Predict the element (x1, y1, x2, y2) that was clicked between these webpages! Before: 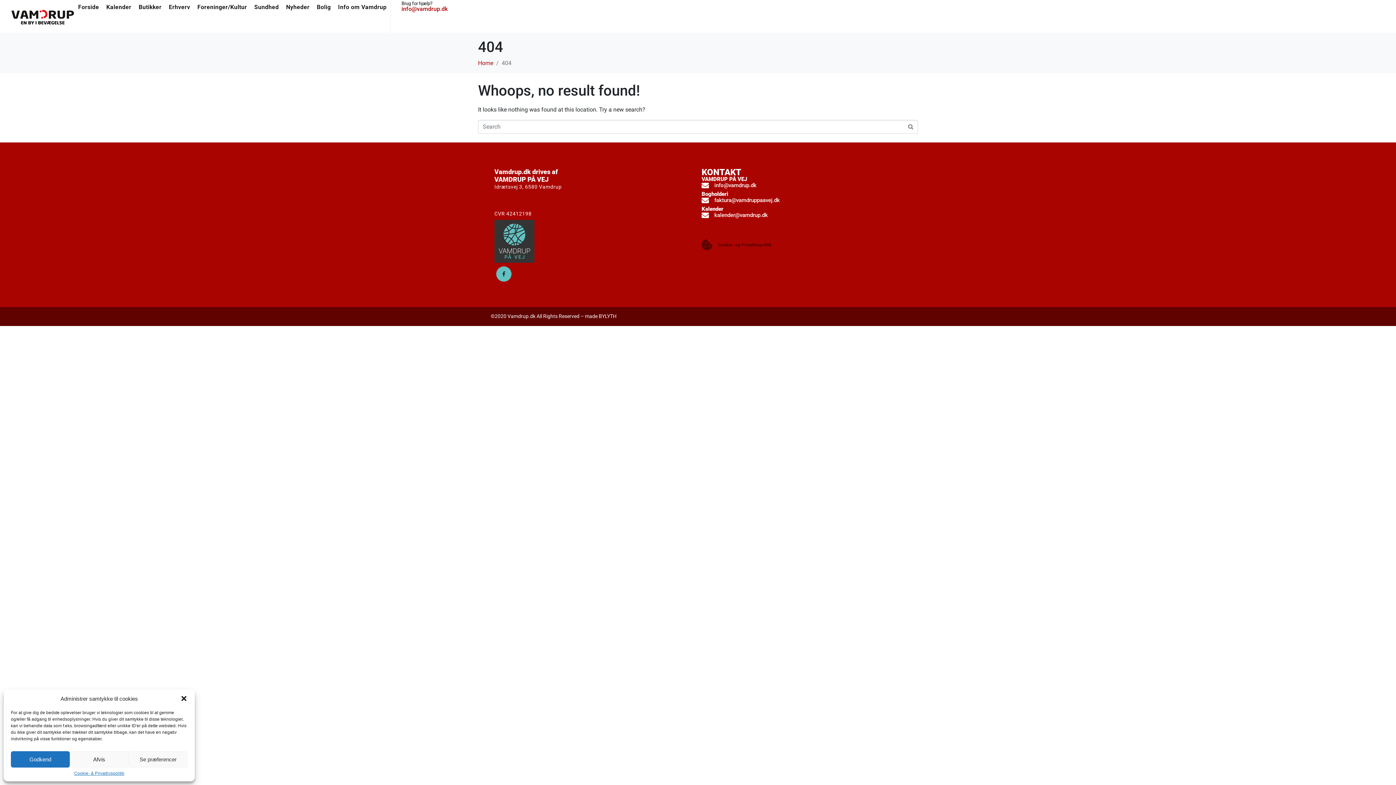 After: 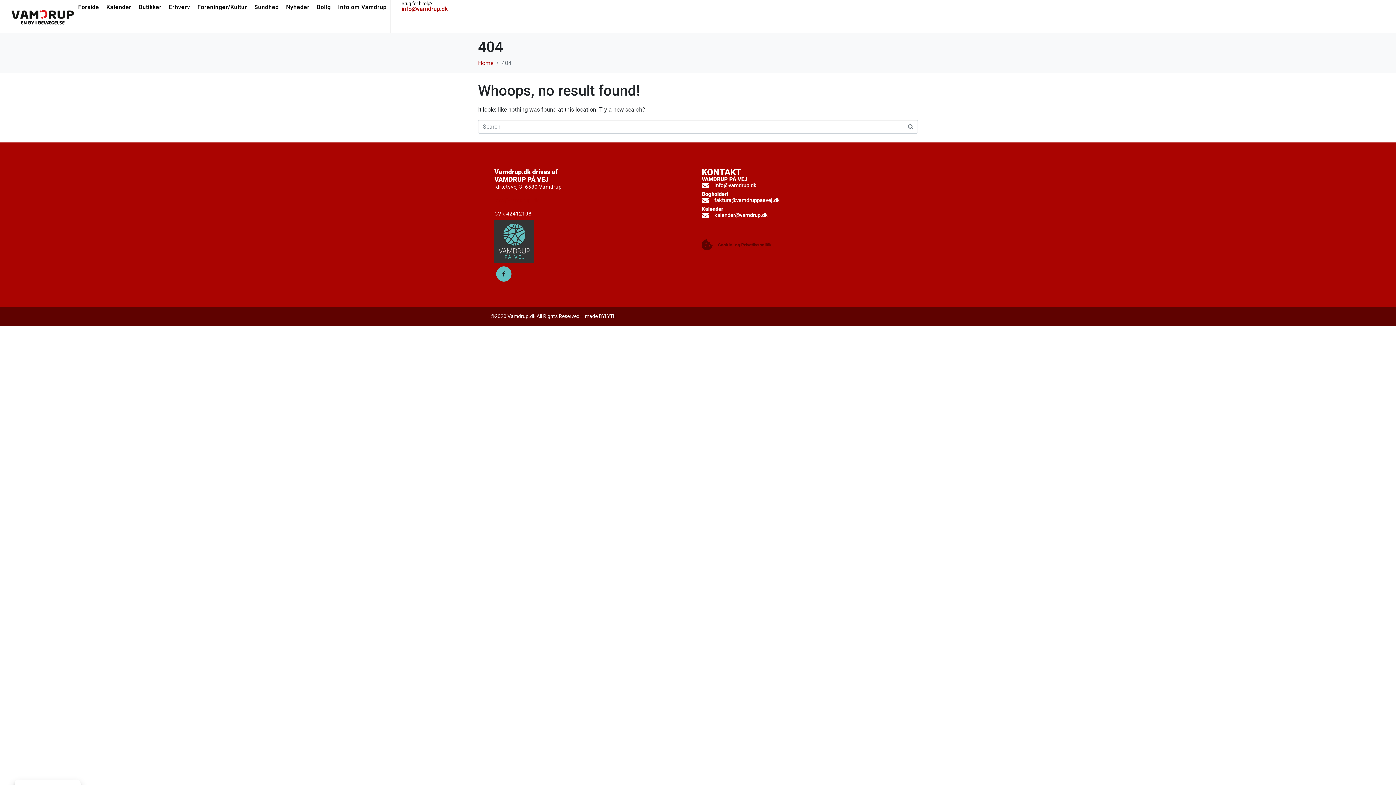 Action: bbox: (10, 751, 69, 768) label: Godkend